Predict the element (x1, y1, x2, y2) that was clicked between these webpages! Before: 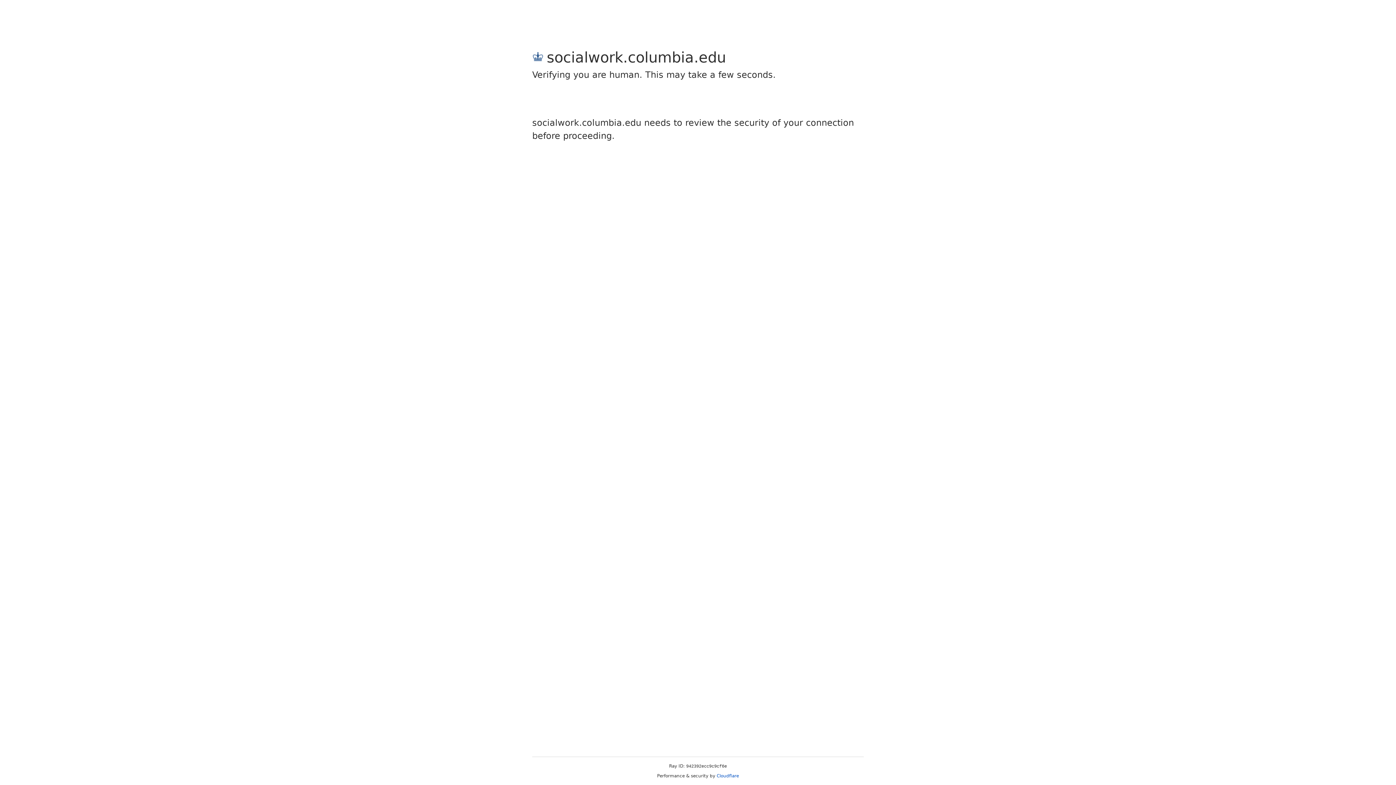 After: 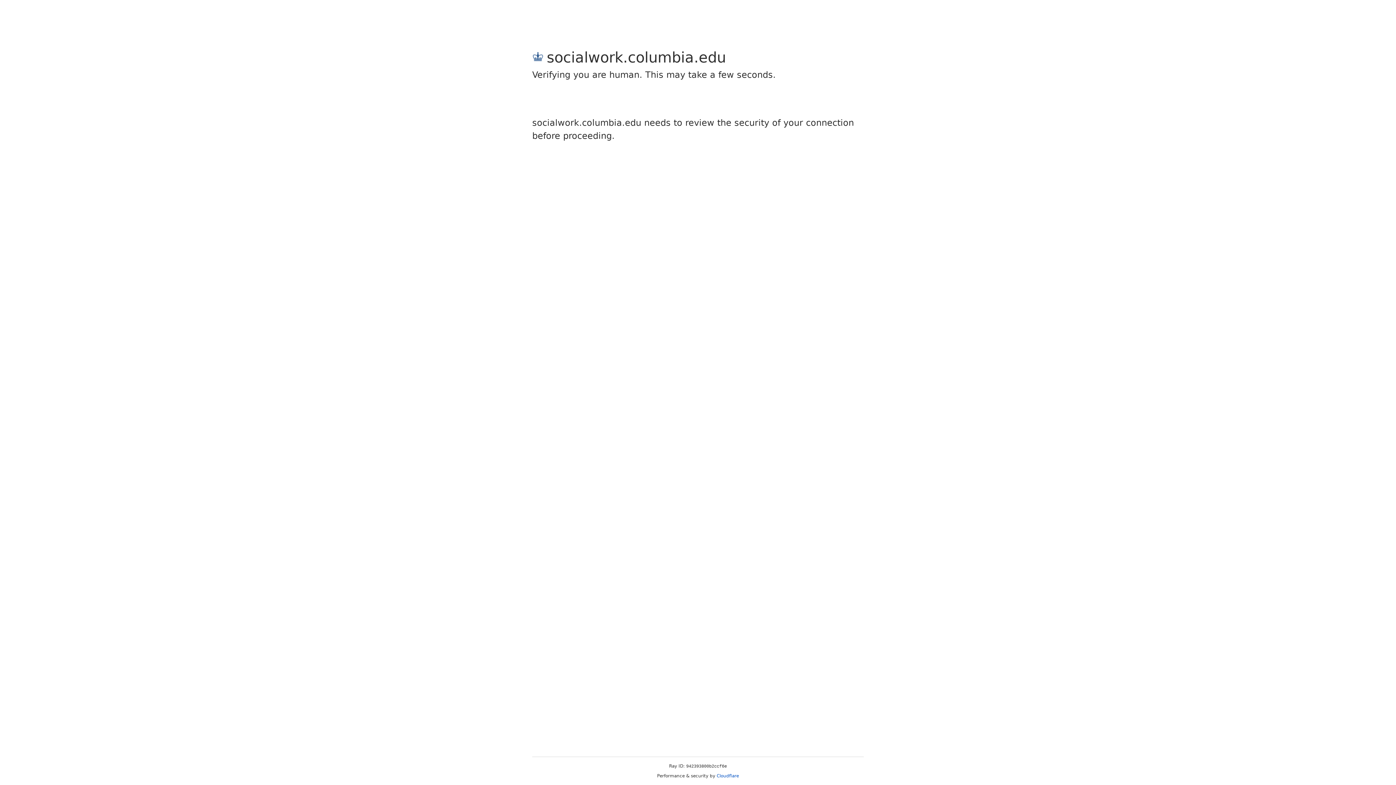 Action: bbox: (716, 773, 739, 778) label: Cloudflare